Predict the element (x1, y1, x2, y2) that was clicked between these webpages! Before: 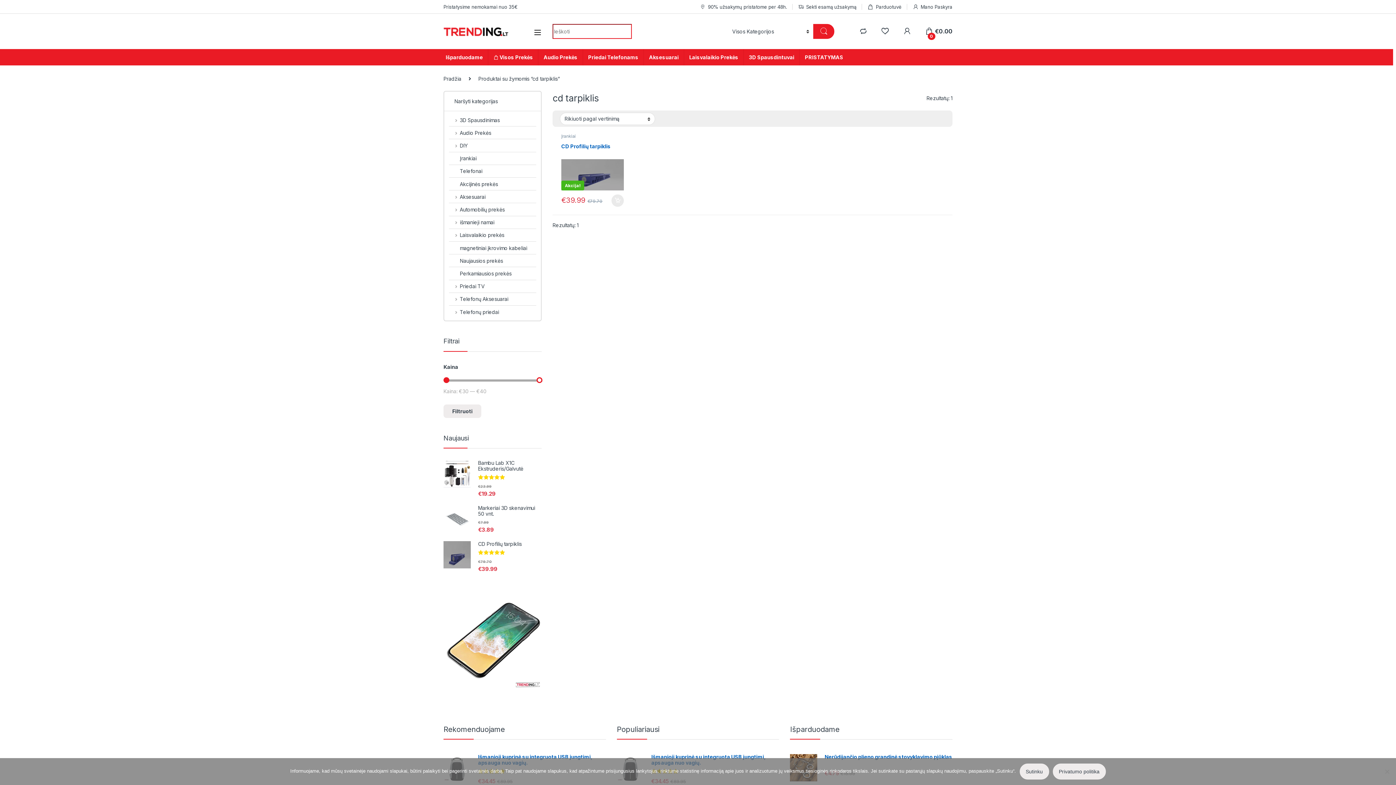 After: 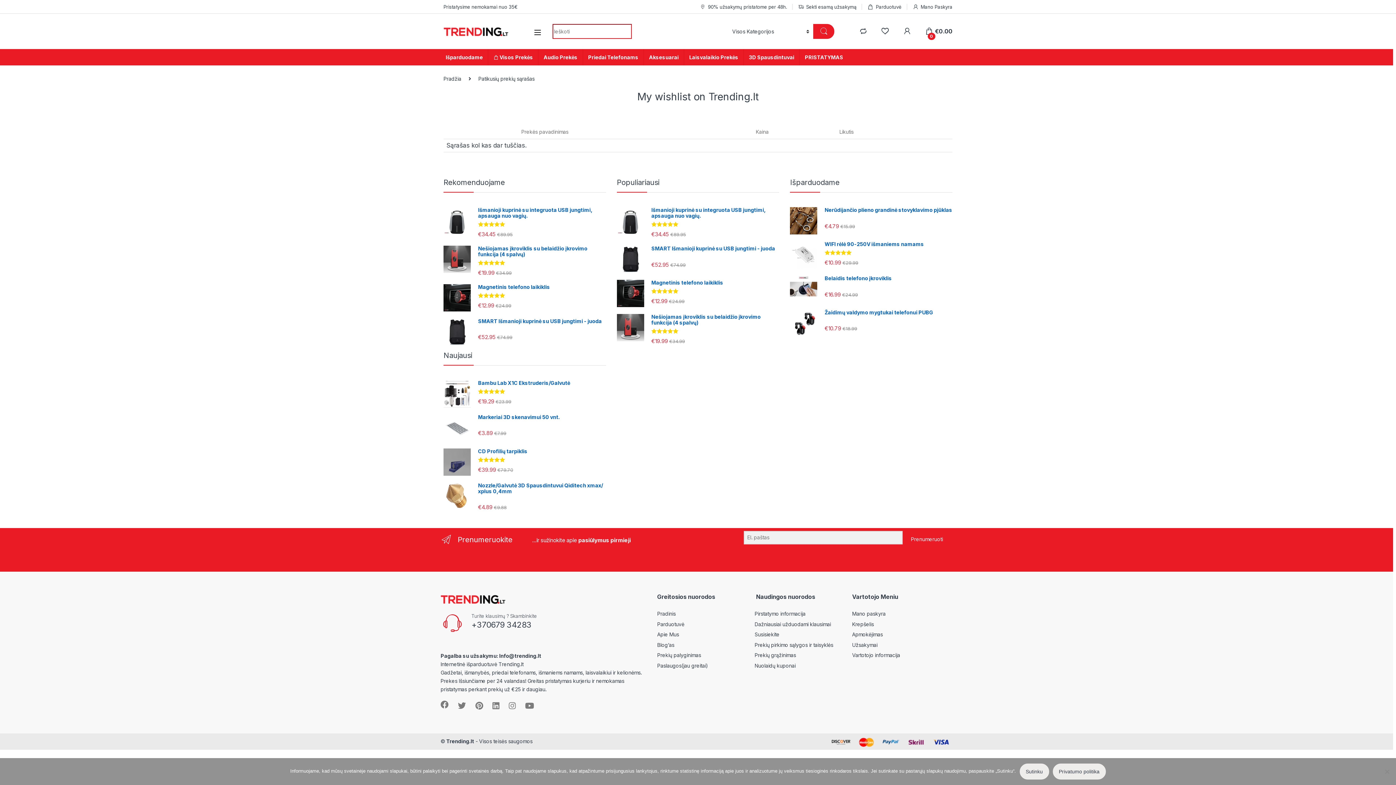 Action: bbox: (881, 27, 889, 34)